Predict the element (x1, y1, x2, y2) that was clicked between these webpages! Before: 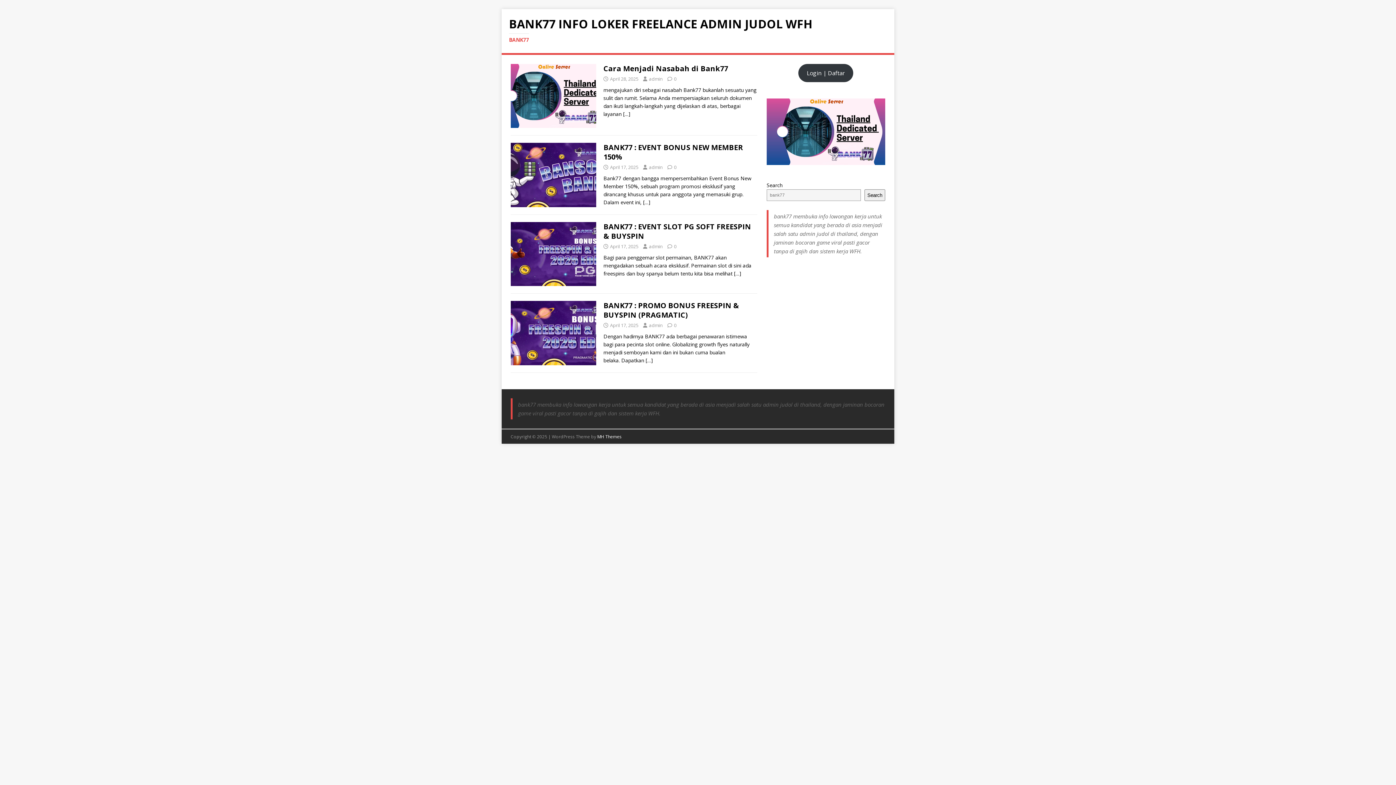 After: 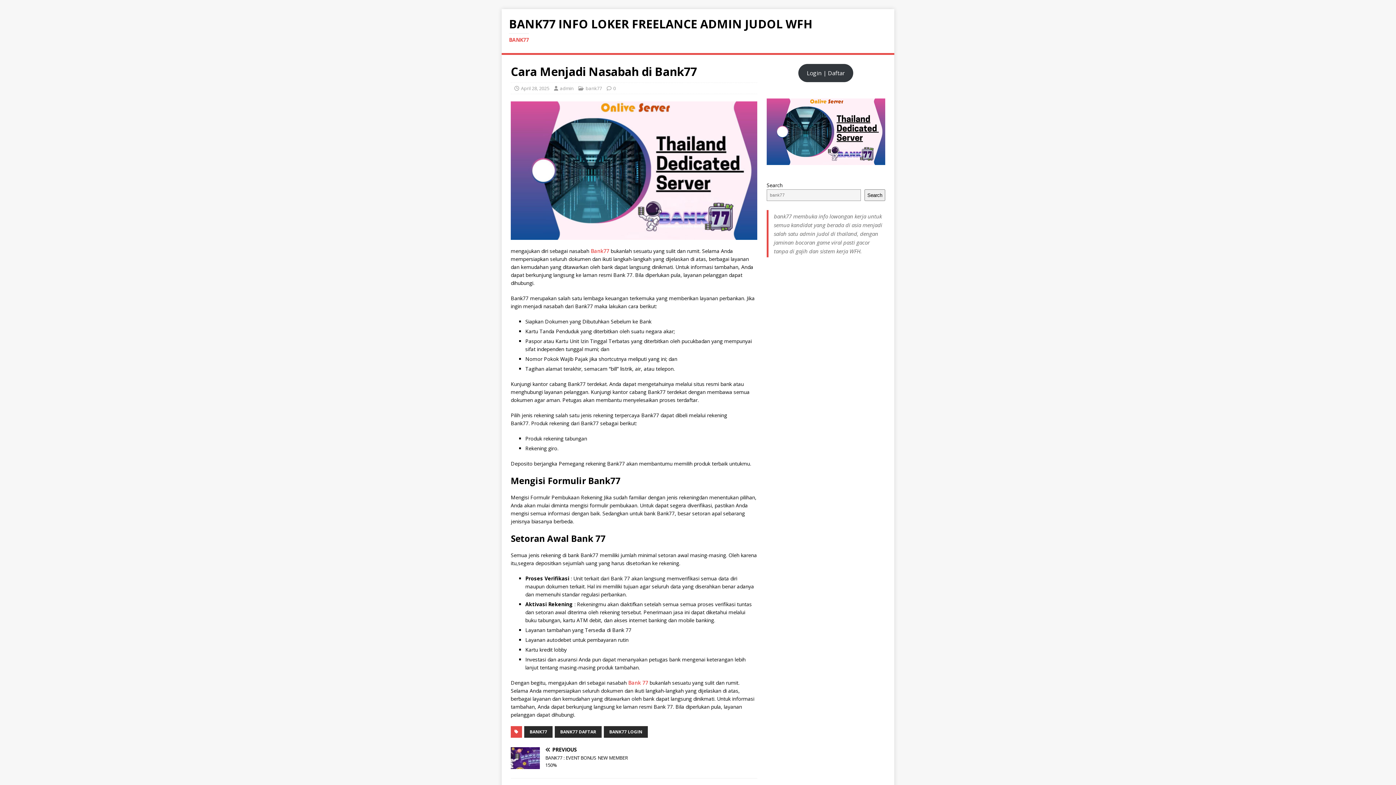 Action: bbox: (623, 110, 630, 117) label: […]